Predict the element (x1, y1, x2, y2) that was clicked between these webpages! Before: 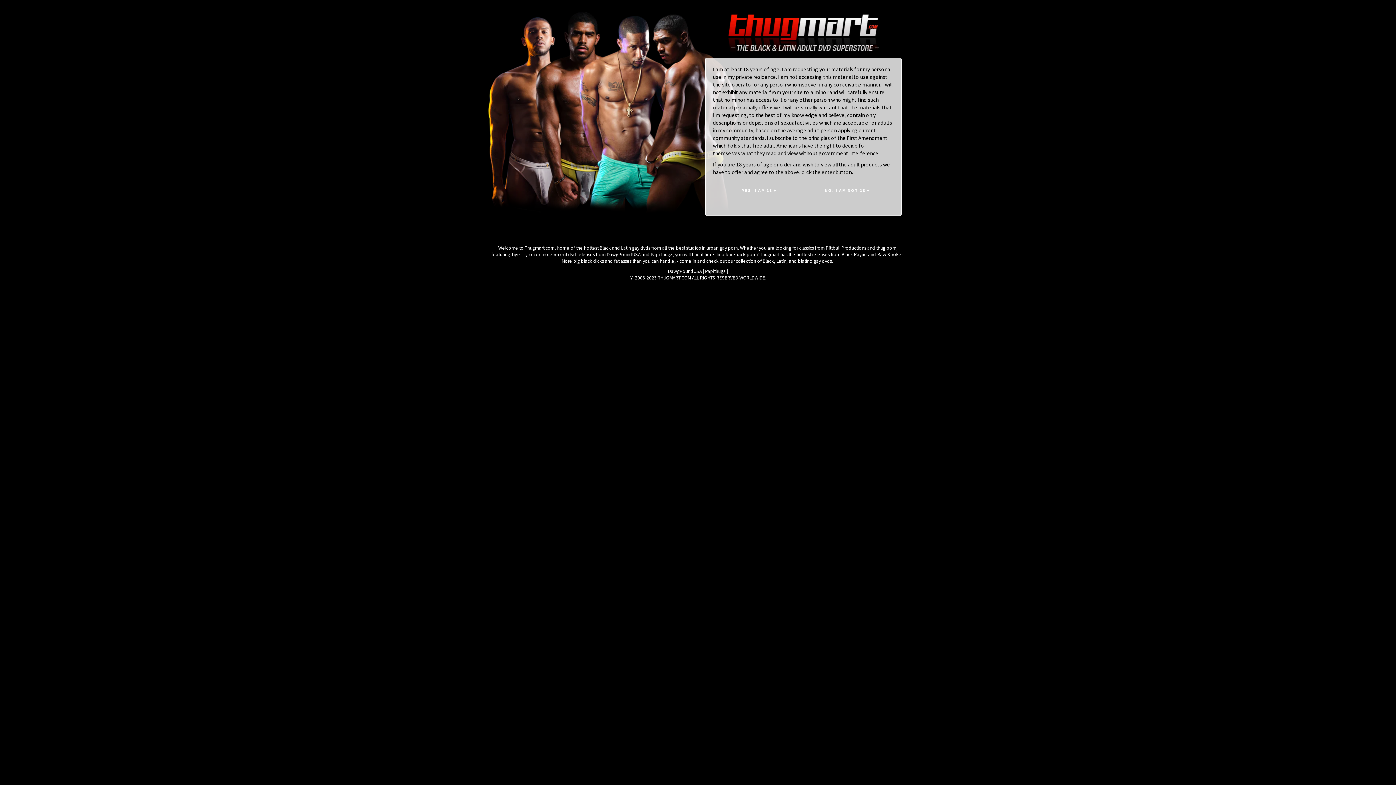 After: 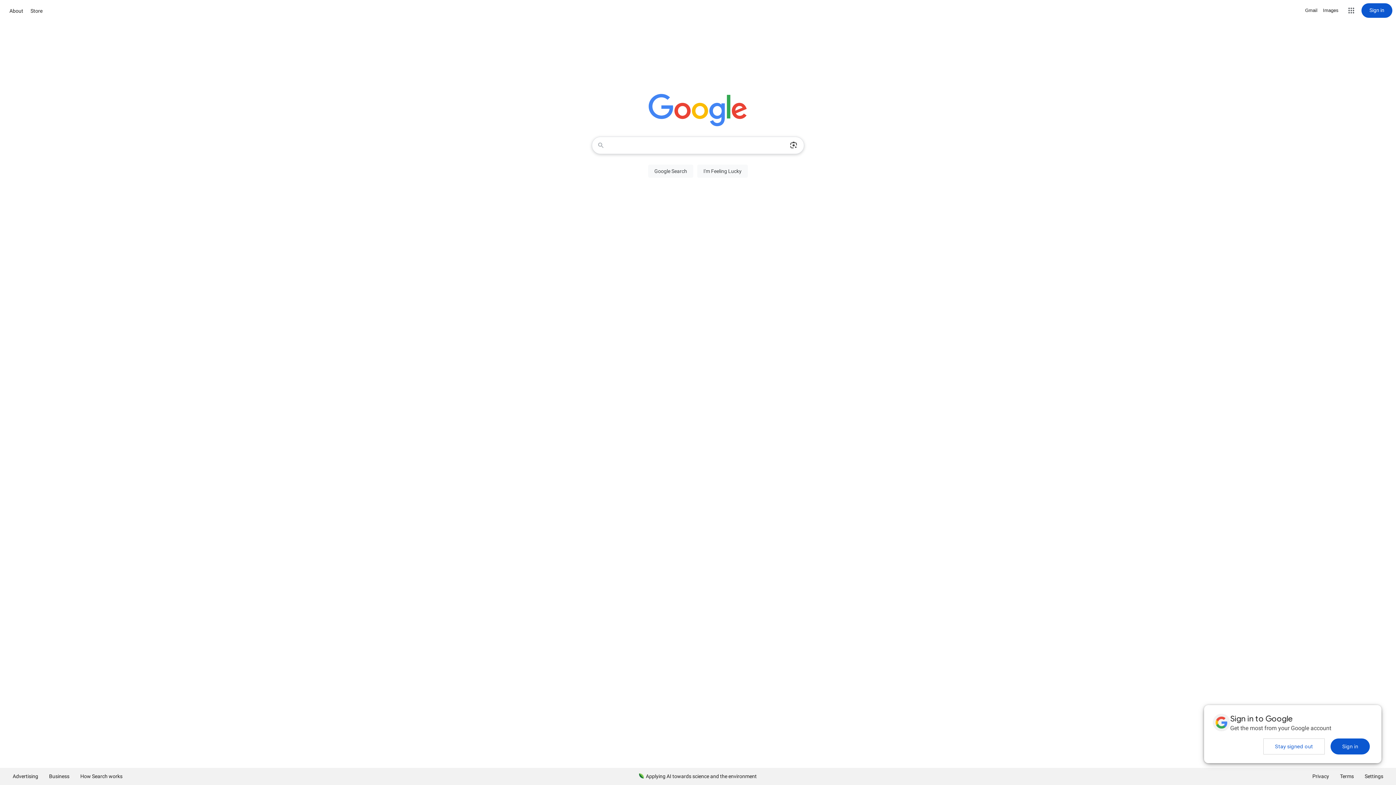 Action: label: NO! I AM NOT 18 + bbox: (804, 181, 891, 199)